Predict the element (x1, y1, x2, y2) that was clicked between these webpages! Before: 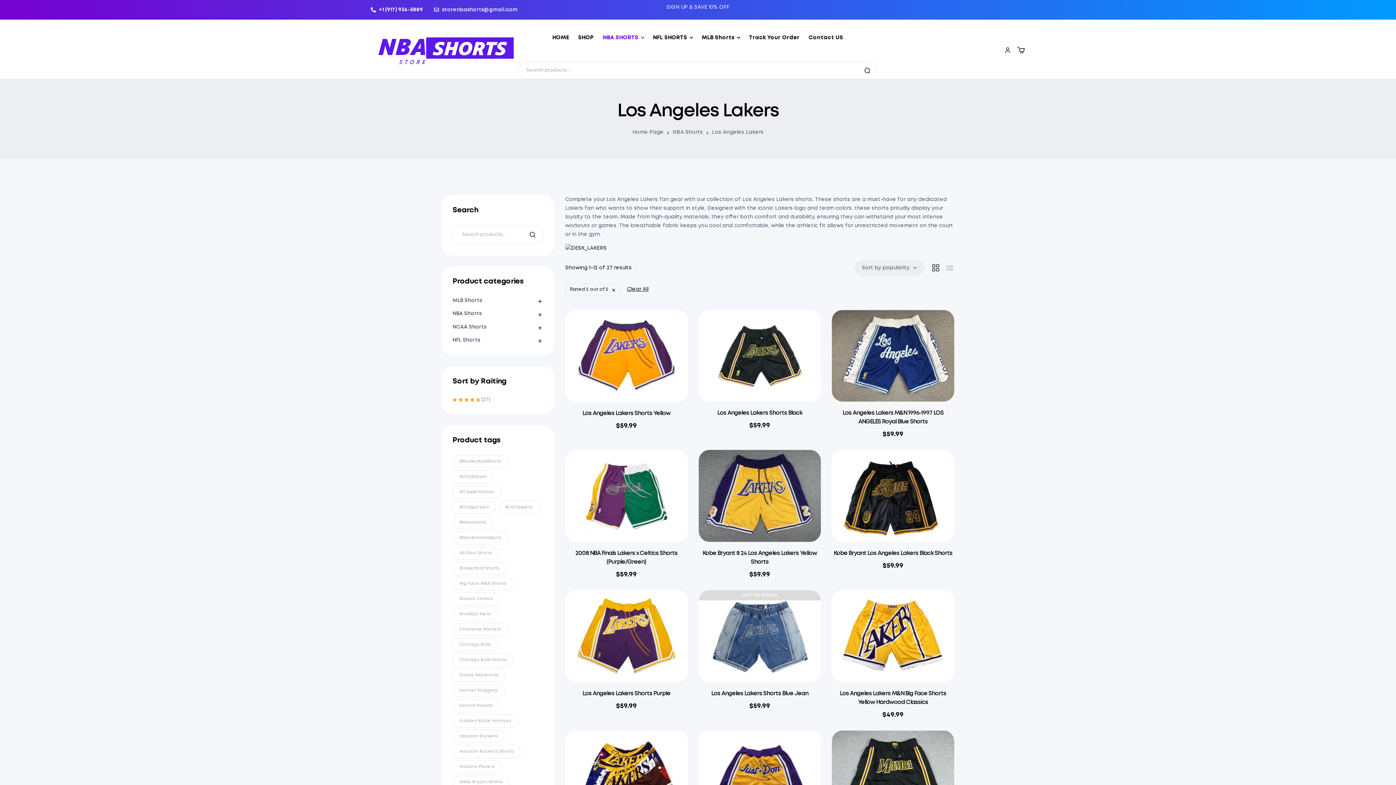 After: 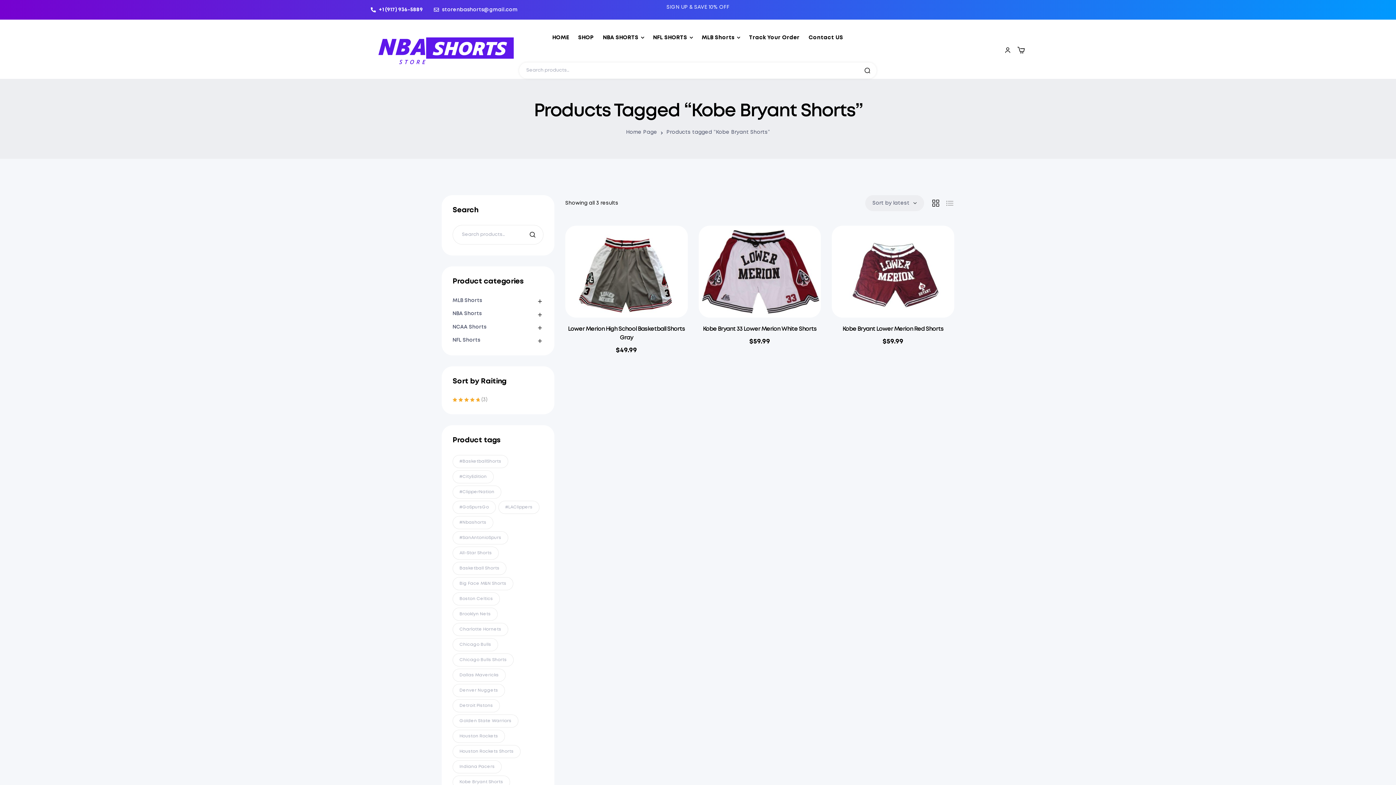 Action: label: Kobe Bryant Shorts (3 products) bbox: (452, 775, 510, 789)